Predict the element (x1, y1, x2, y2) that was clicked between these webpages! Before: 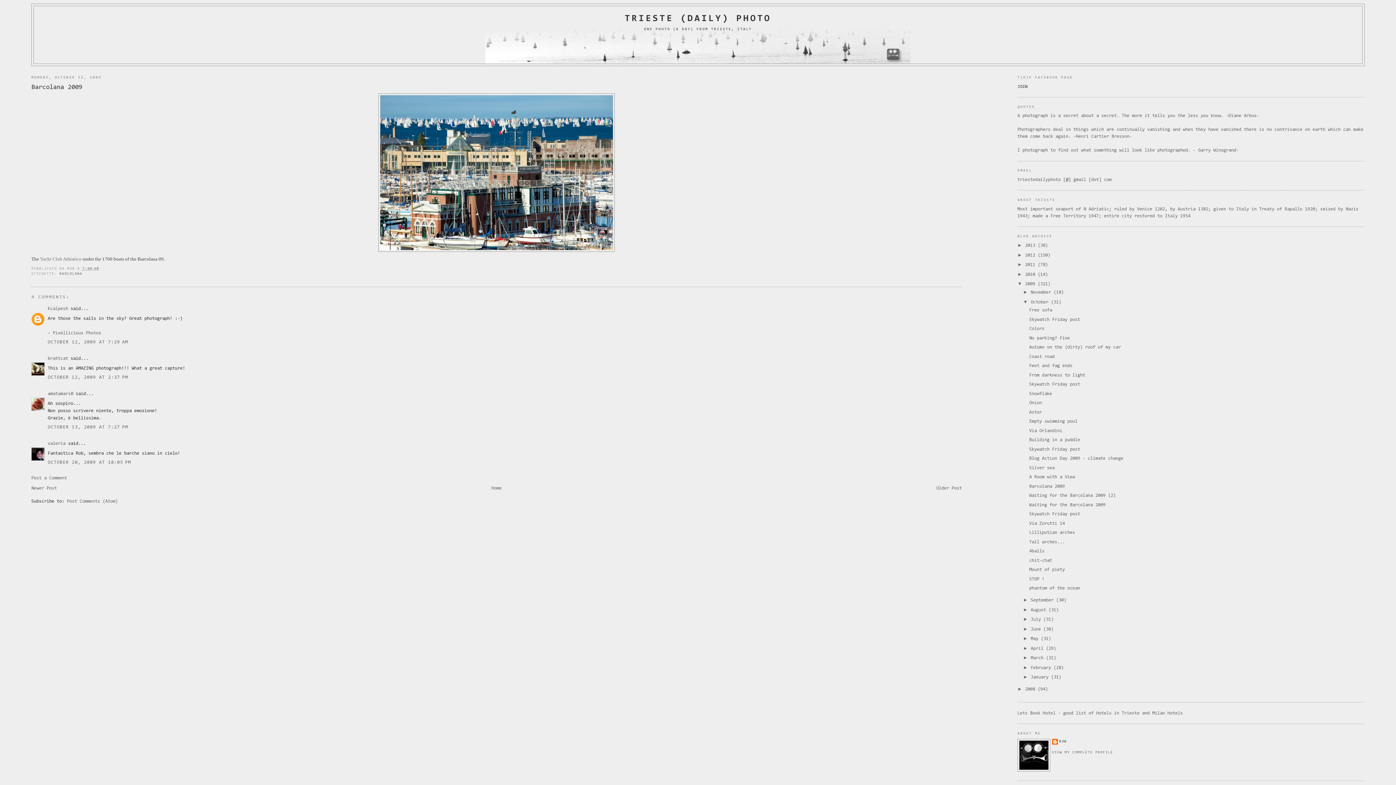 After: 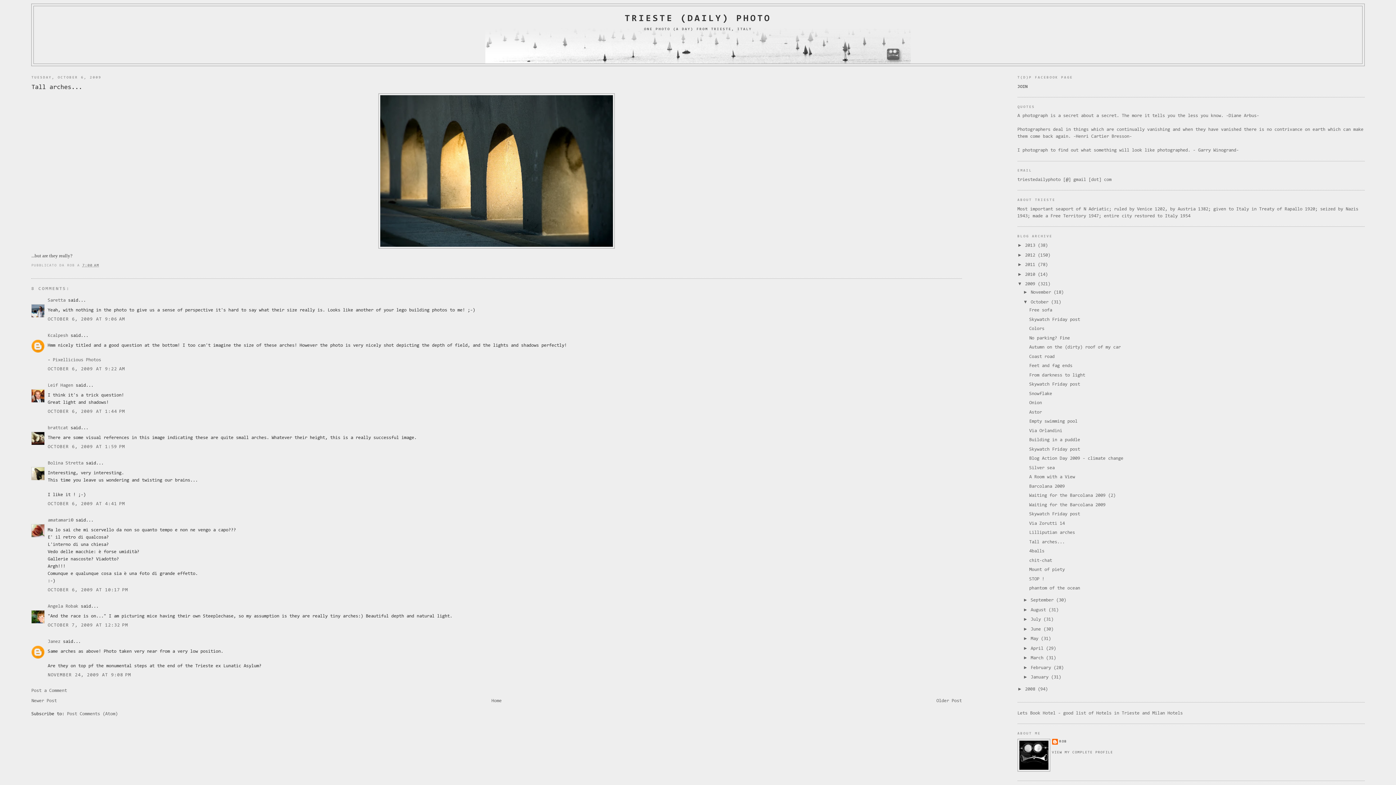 Action: label: Tall arches... bbox: (1029, 539, 1065, 544)